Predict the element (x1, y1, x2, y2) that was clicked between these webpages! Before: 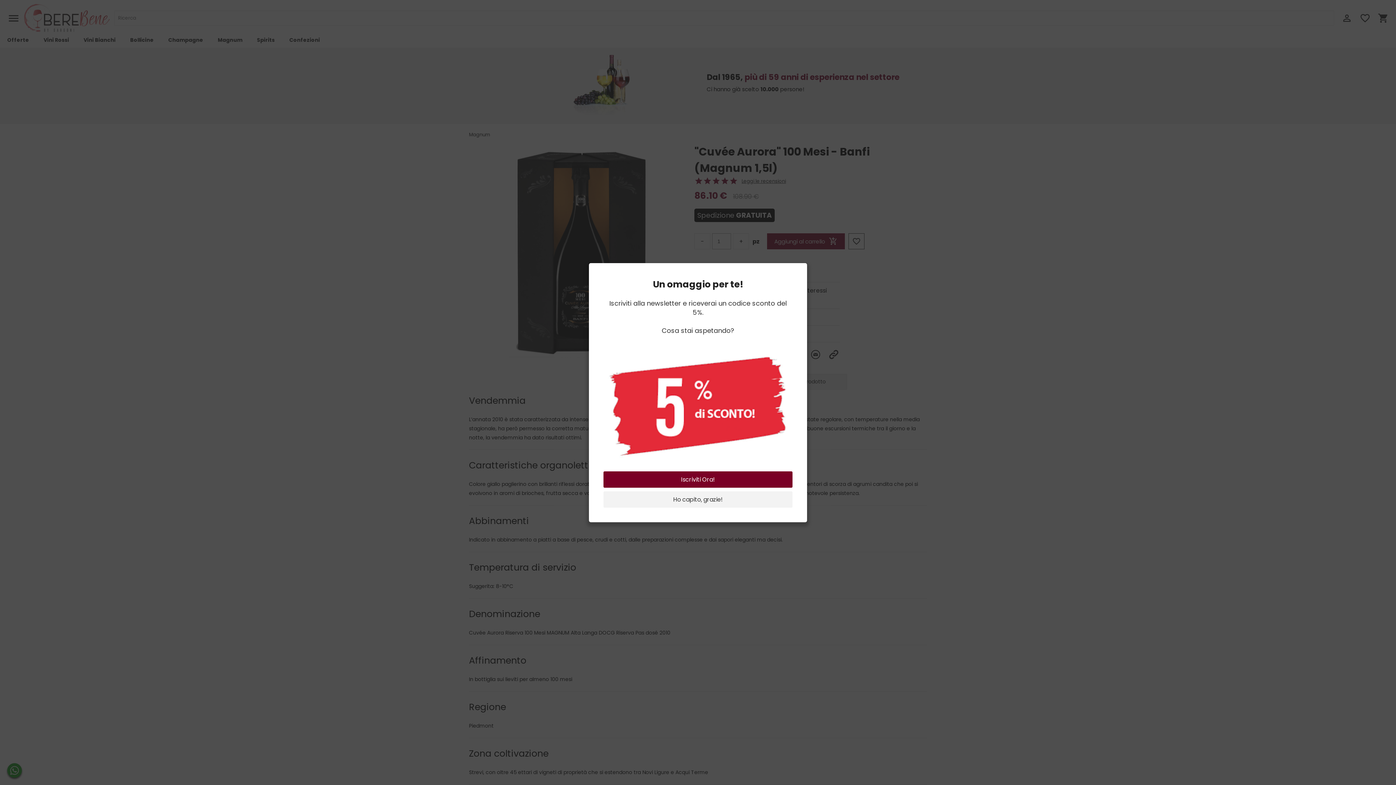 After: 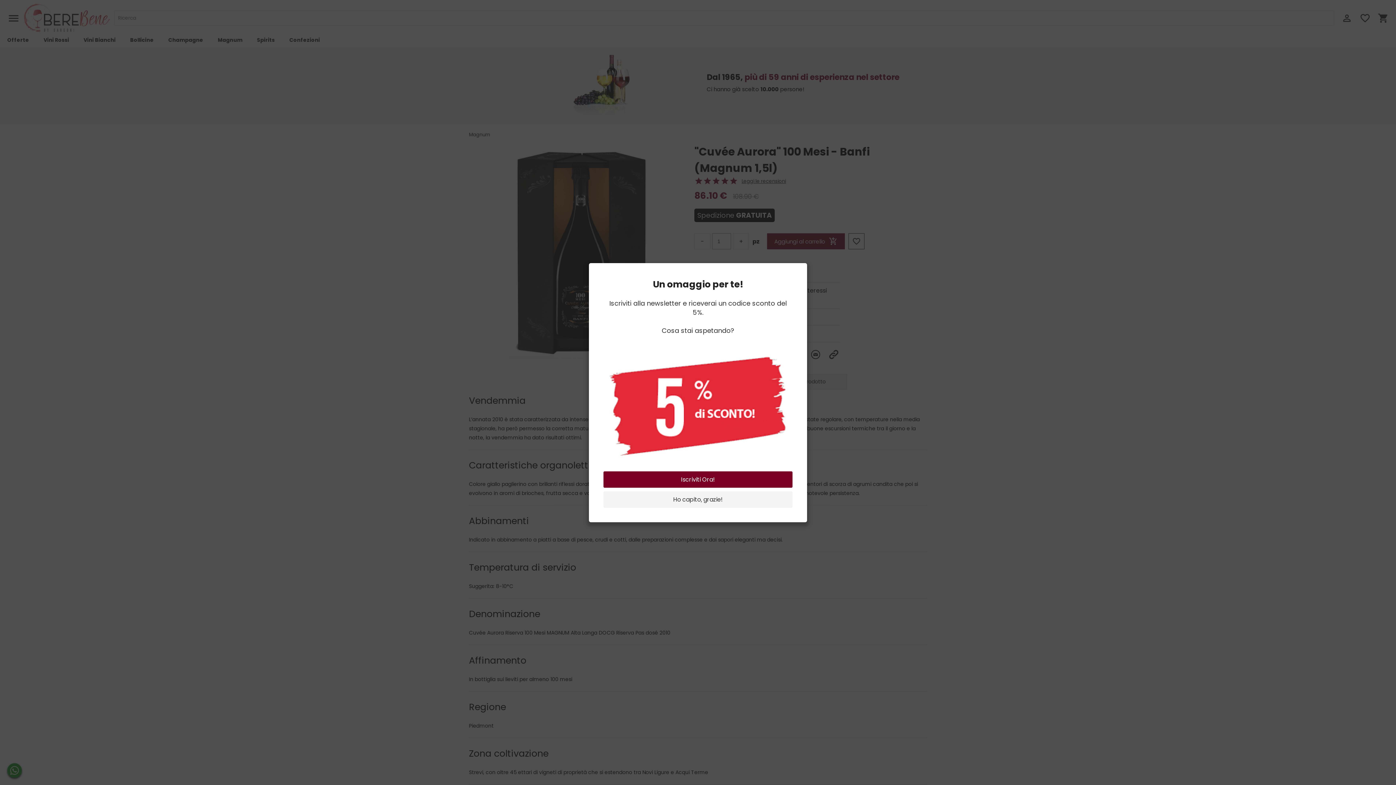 Action: label: Iscriviti Ora! bbox: (603, 471, 792, 487)